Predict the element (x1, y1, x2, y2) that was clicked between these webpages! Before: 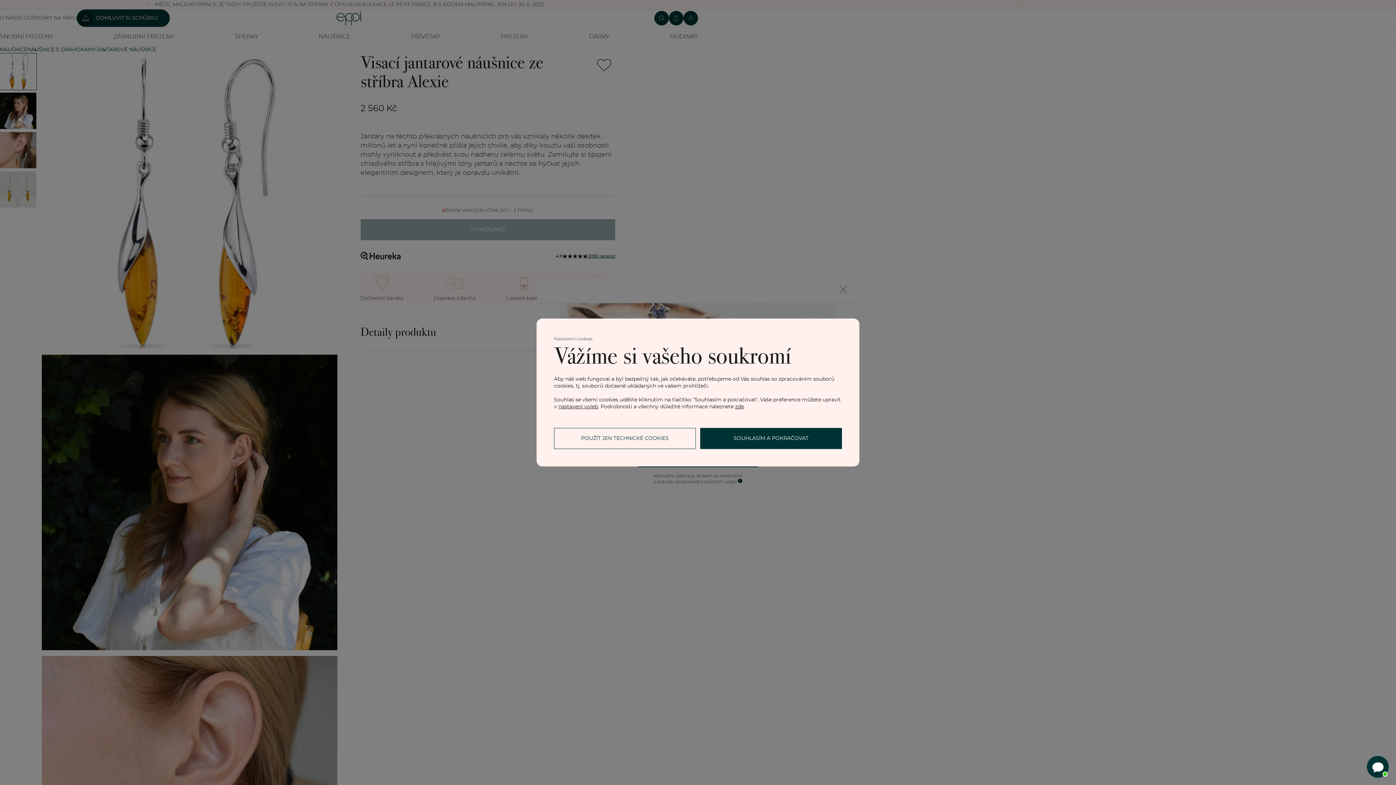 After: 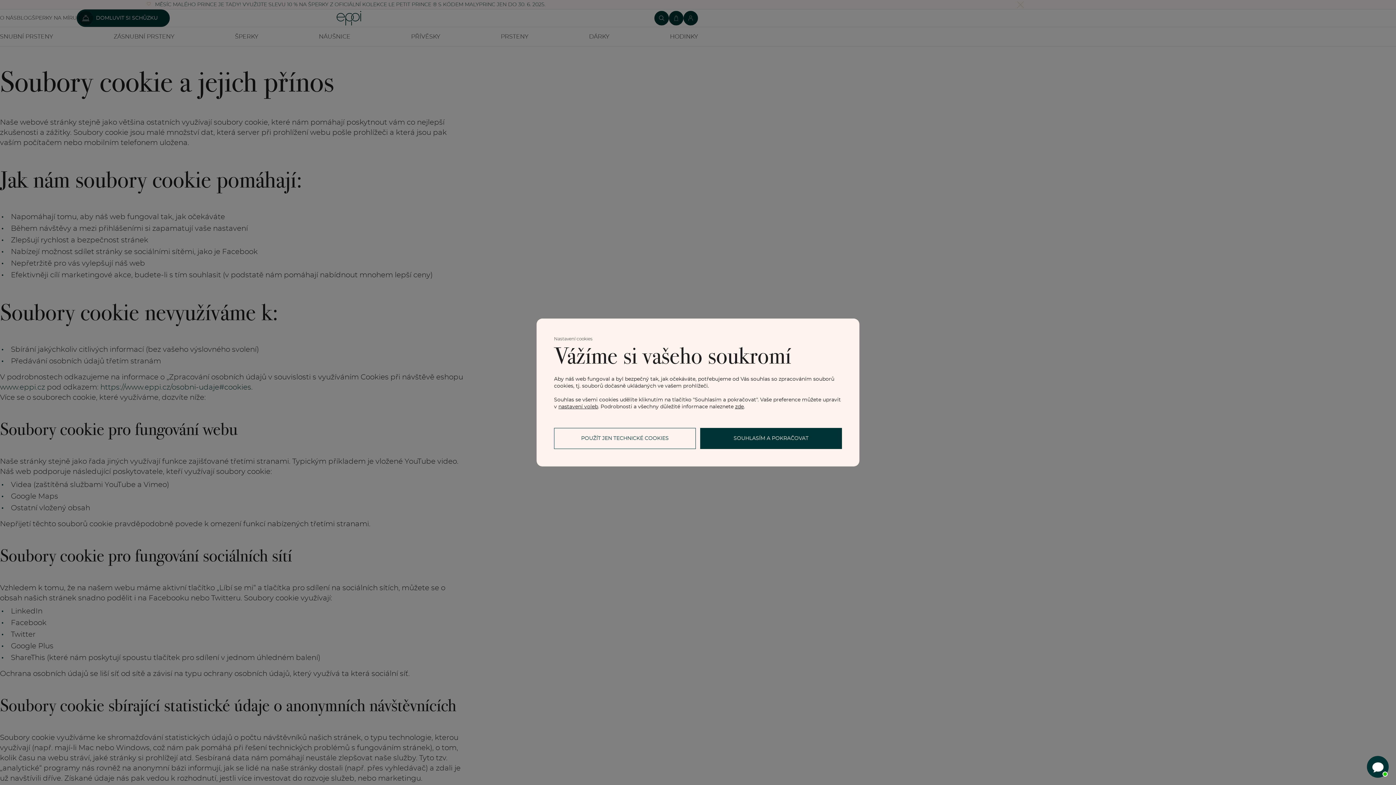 Action: label: zde bbox: (735, 404, 744, 409)